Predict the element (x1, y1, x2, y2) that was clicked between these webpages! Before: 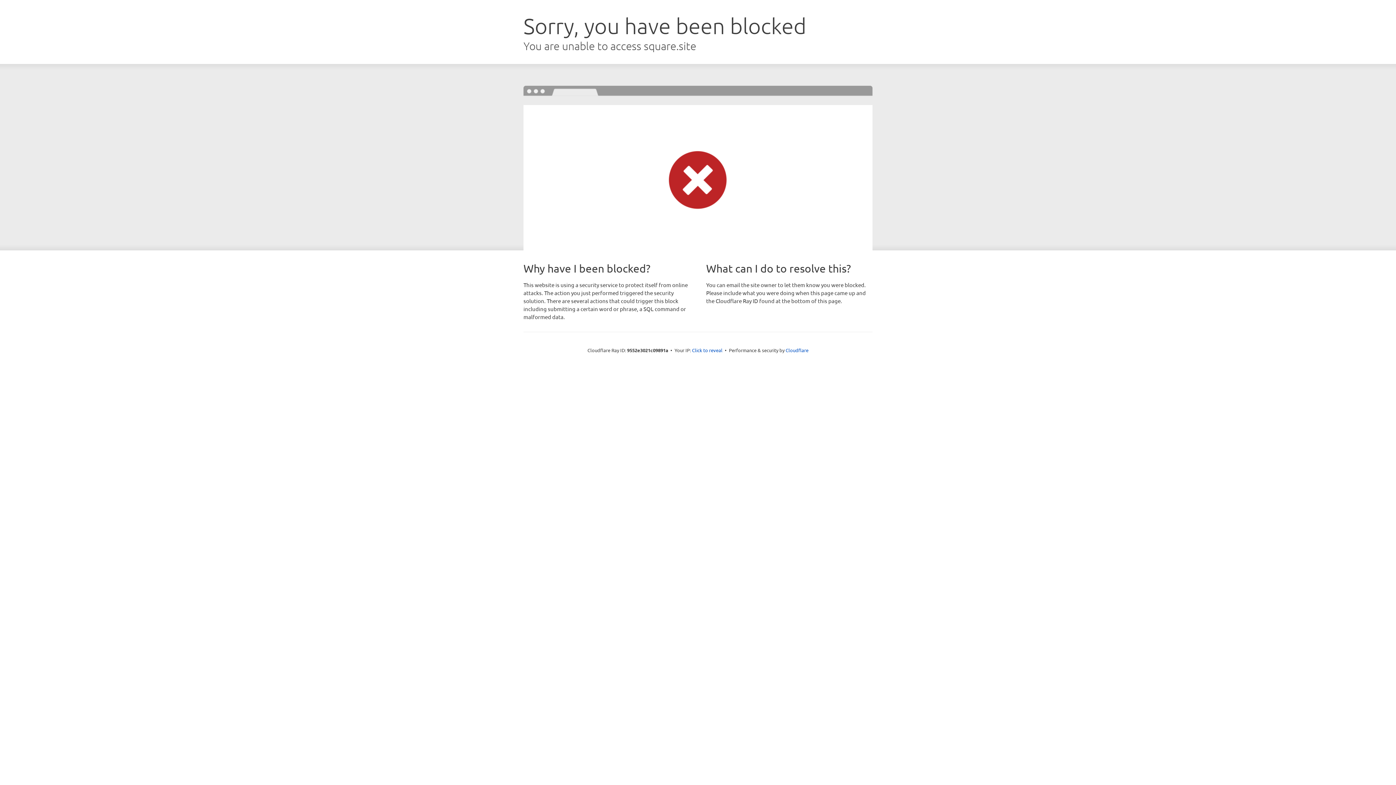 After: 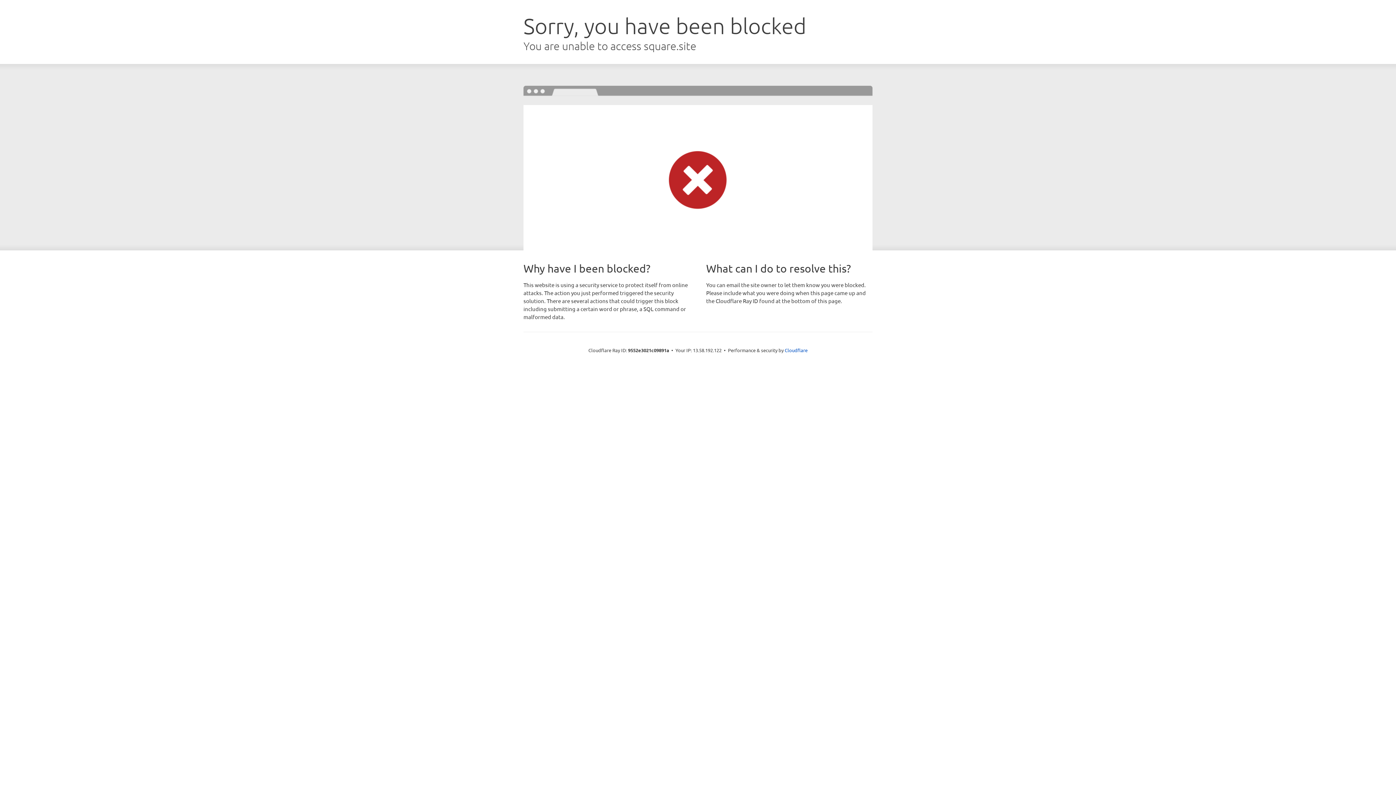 Action: label: Click to reveal bbox: (692, 346, 722, 353)